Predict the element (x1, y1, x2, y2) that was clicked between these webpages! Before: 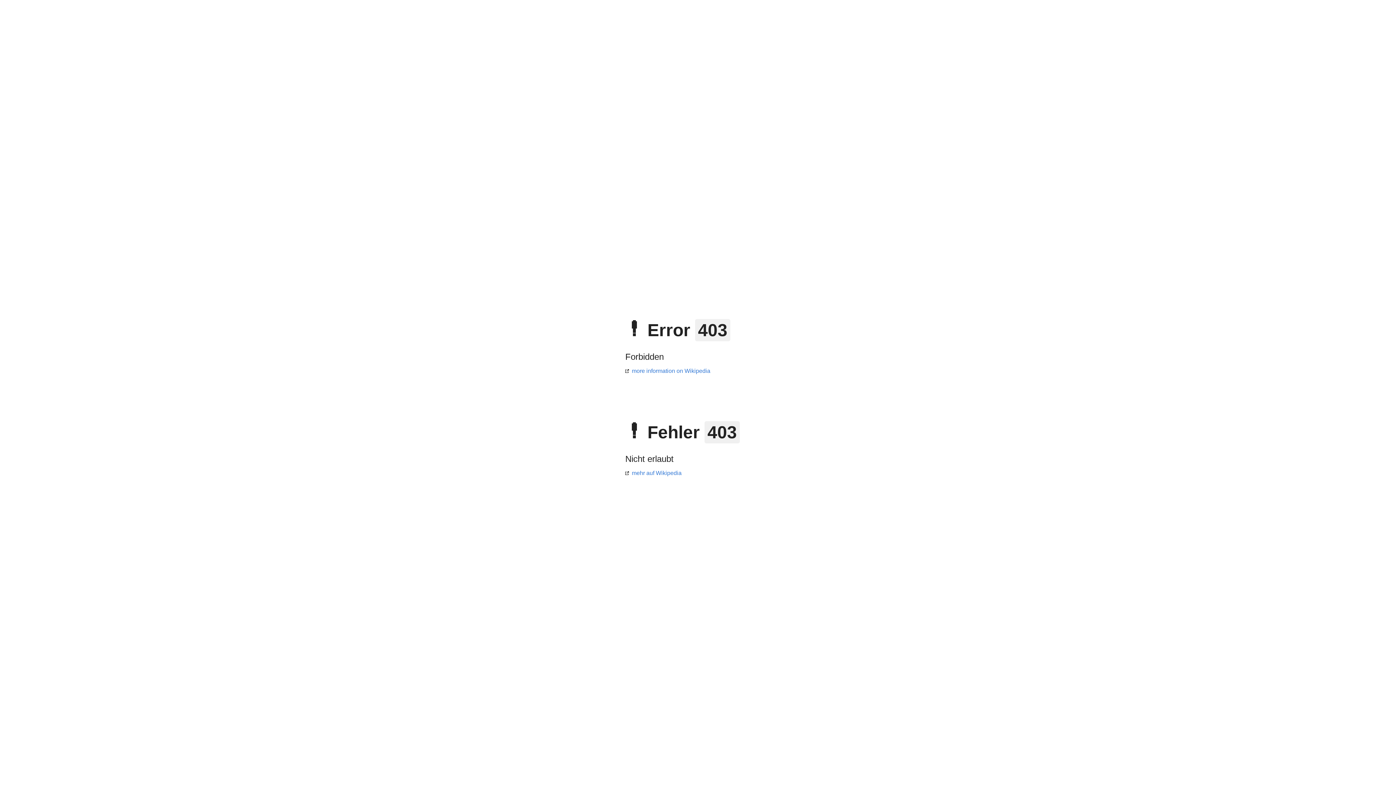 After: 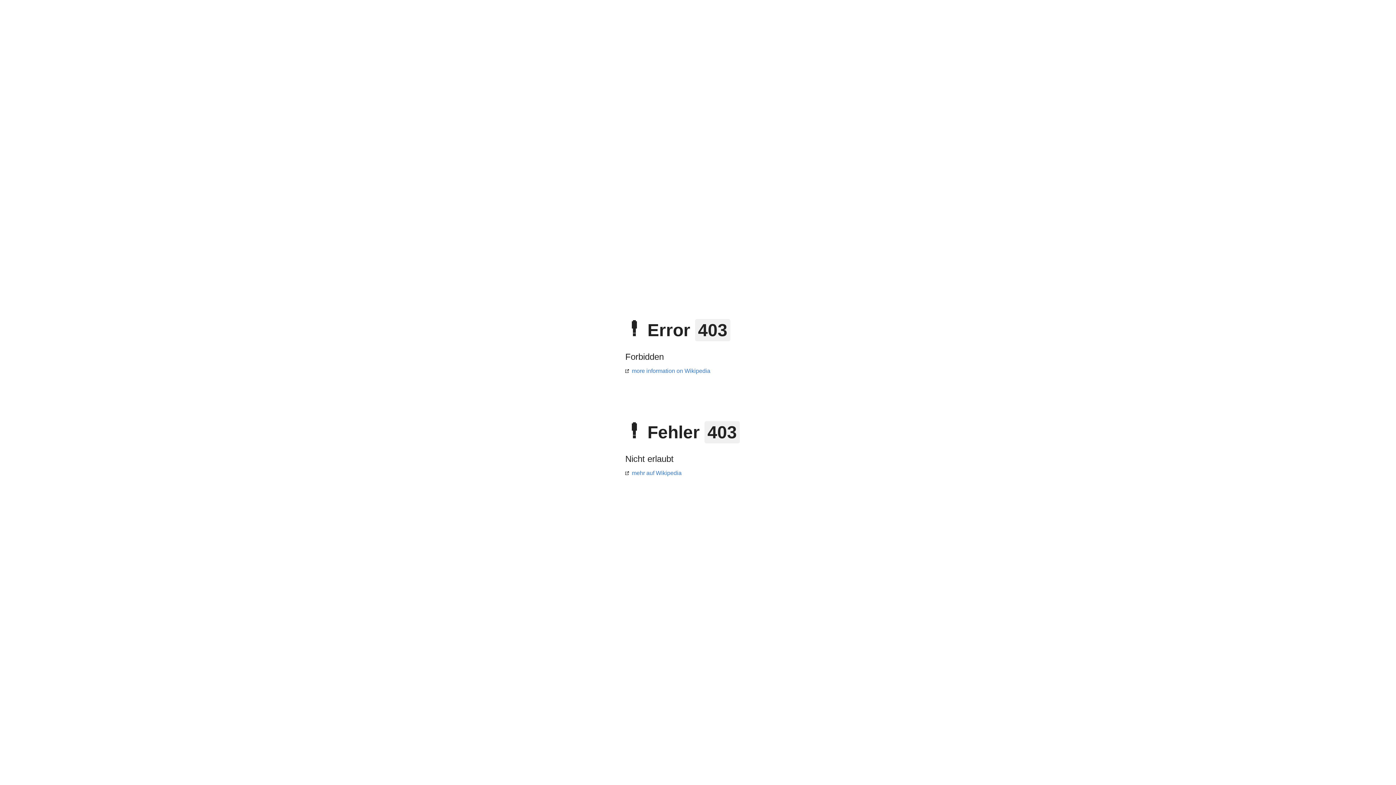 Action: label: mehr auf Wikipedia bbox: (625, 470, 681, 476)